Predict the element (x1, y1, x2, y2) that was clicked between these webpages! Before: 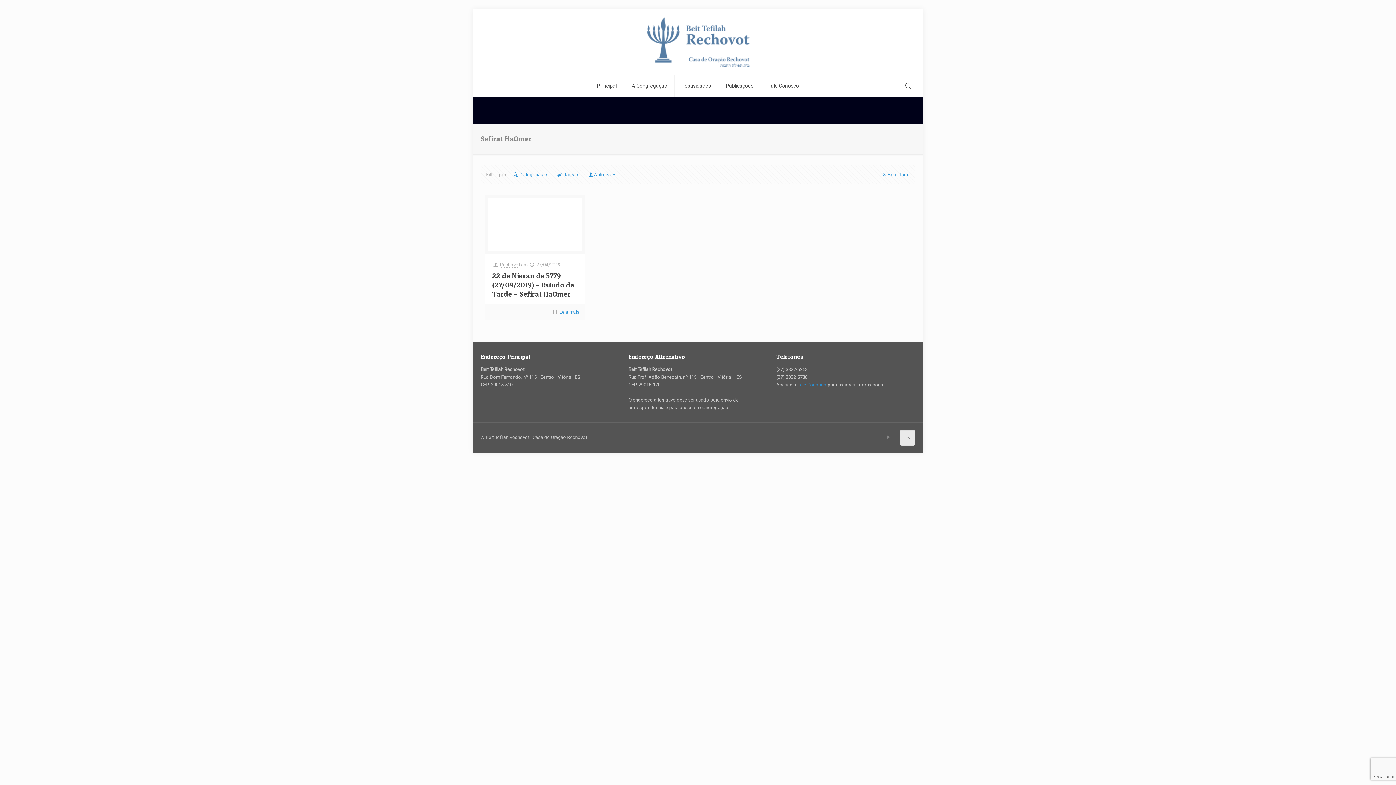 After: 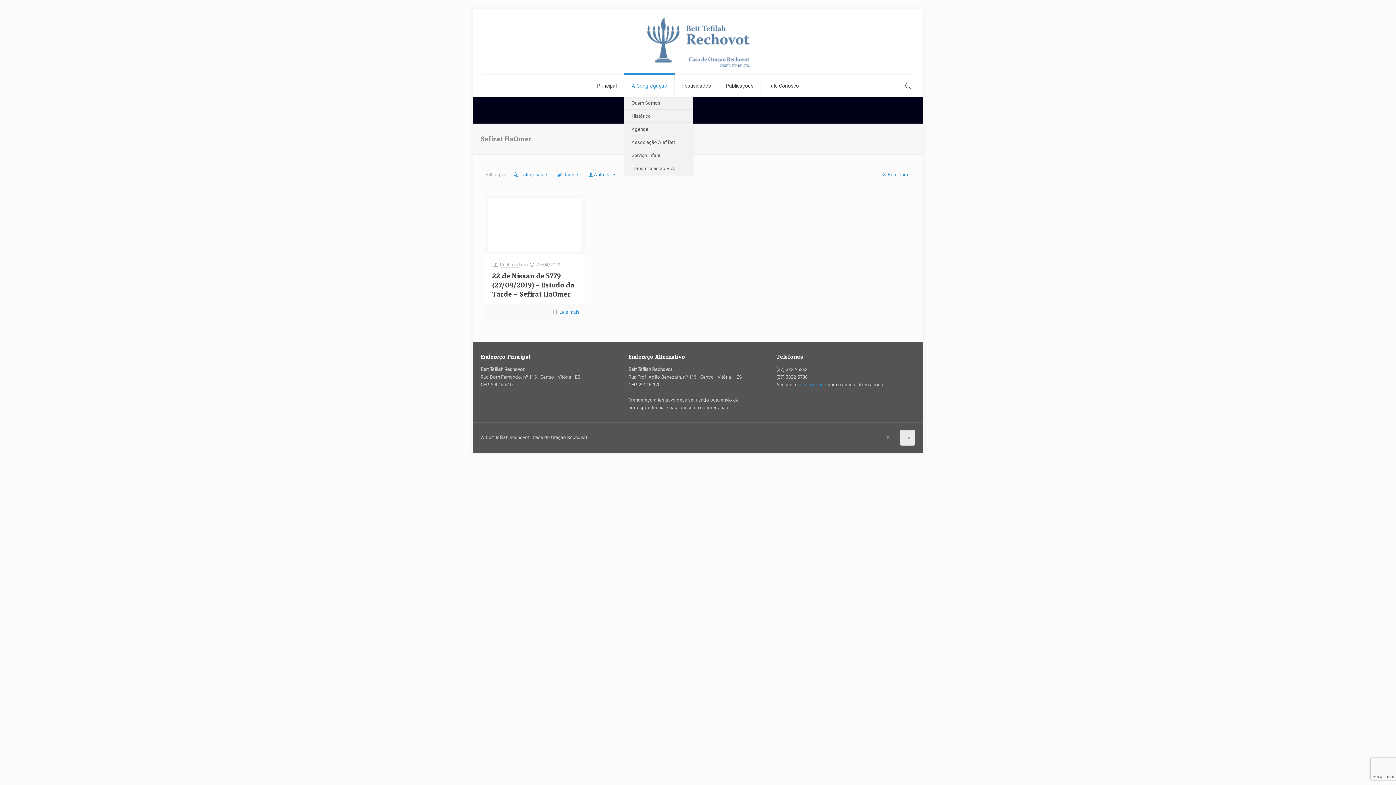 Action: bbox: (624, 74, 675, 96) label: A Congregação